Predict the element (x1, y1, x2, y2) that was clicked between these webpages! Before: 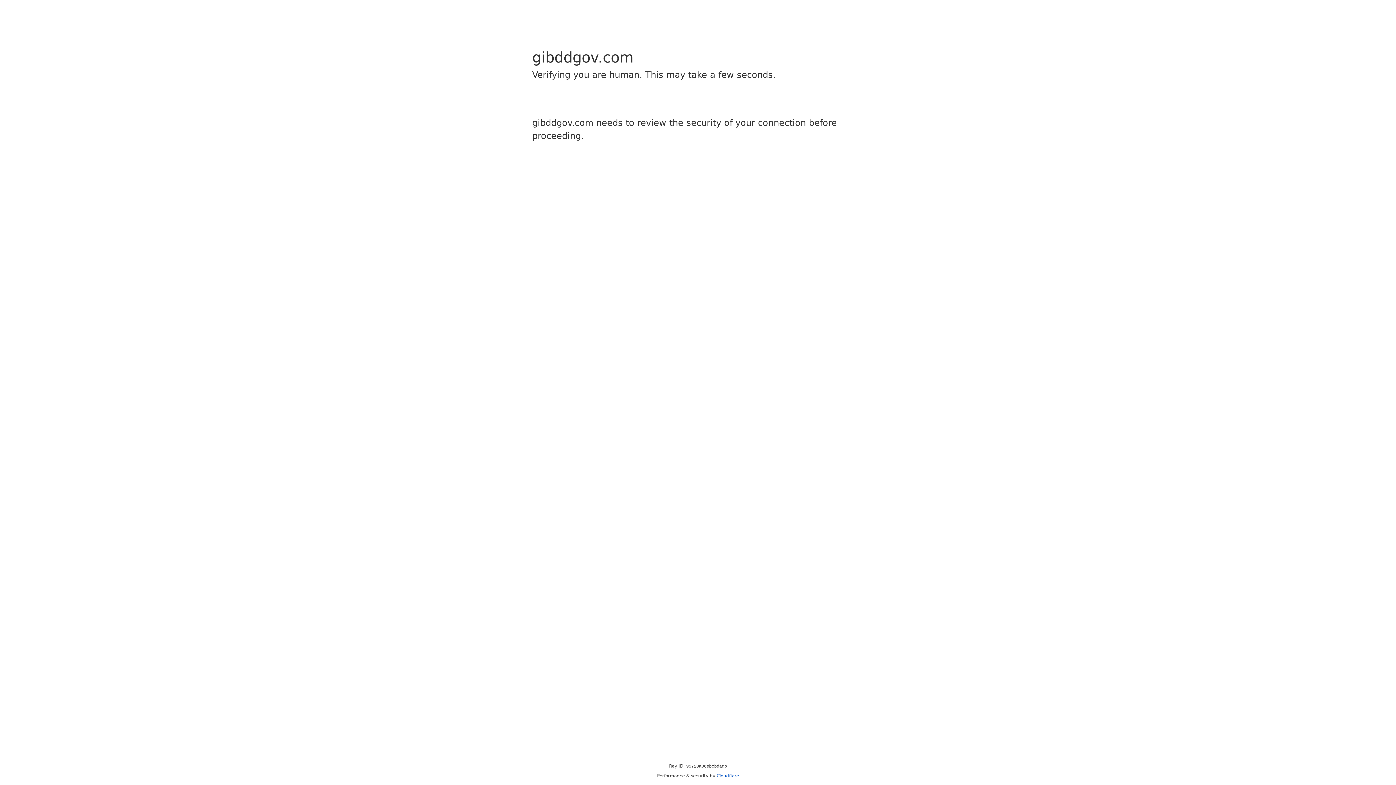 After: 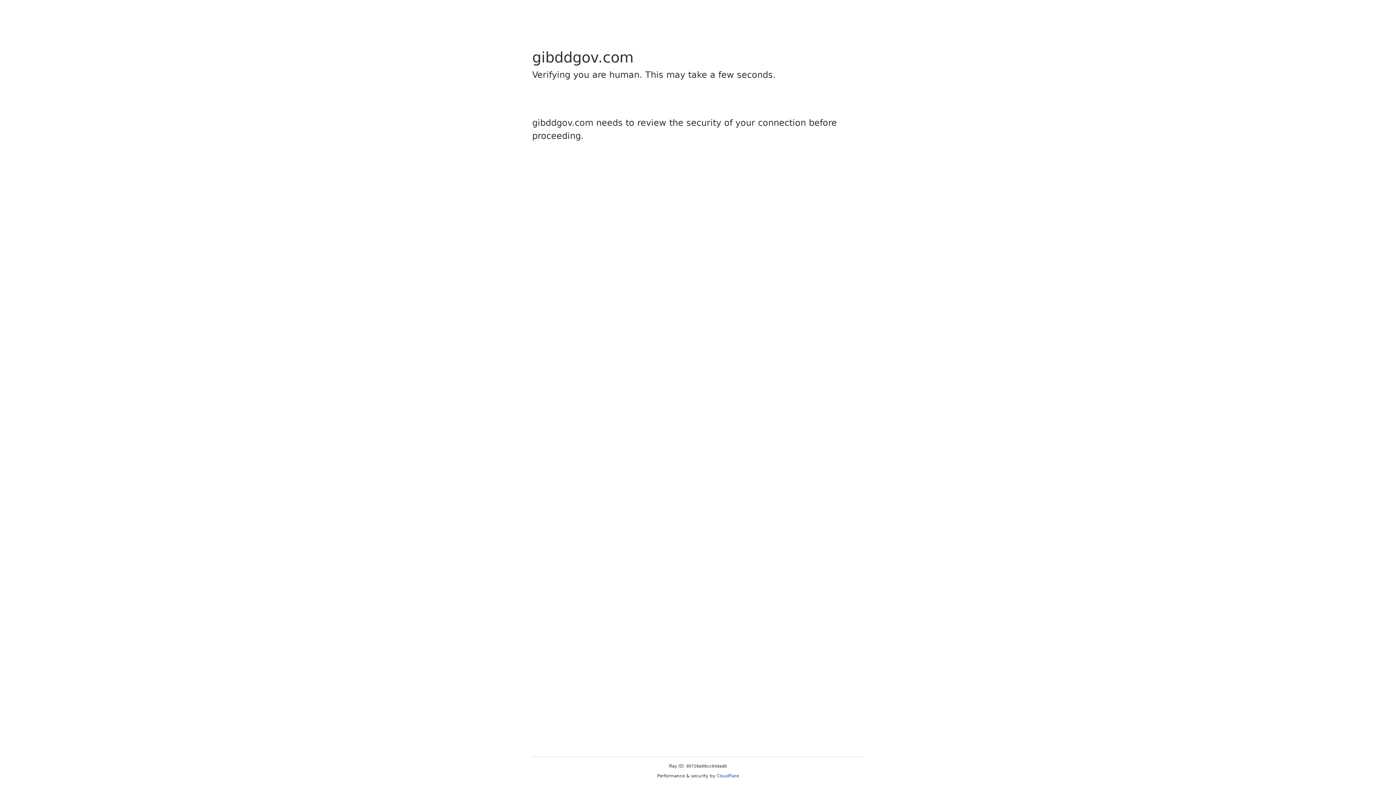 Action: label: Cloudflare bbox: (716, 773, 739, 778)